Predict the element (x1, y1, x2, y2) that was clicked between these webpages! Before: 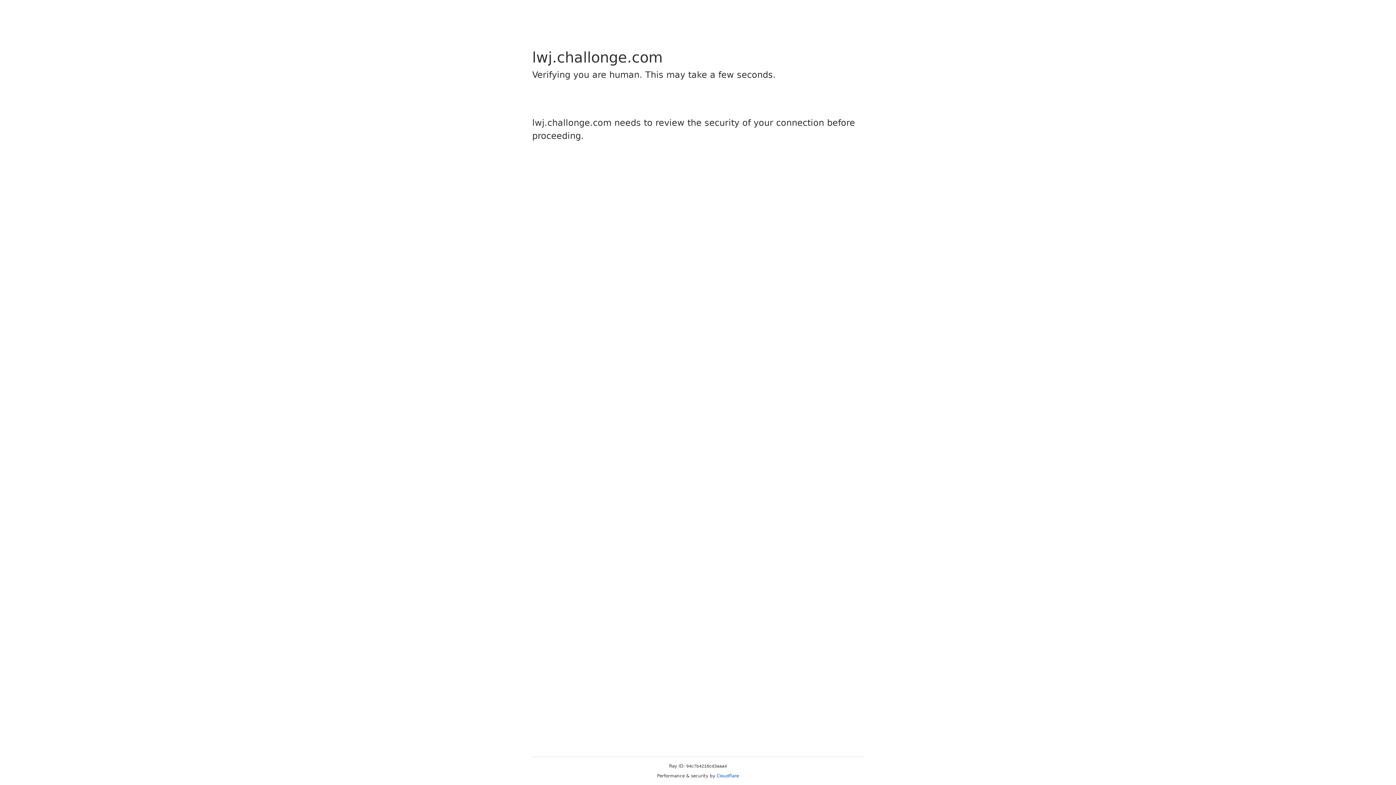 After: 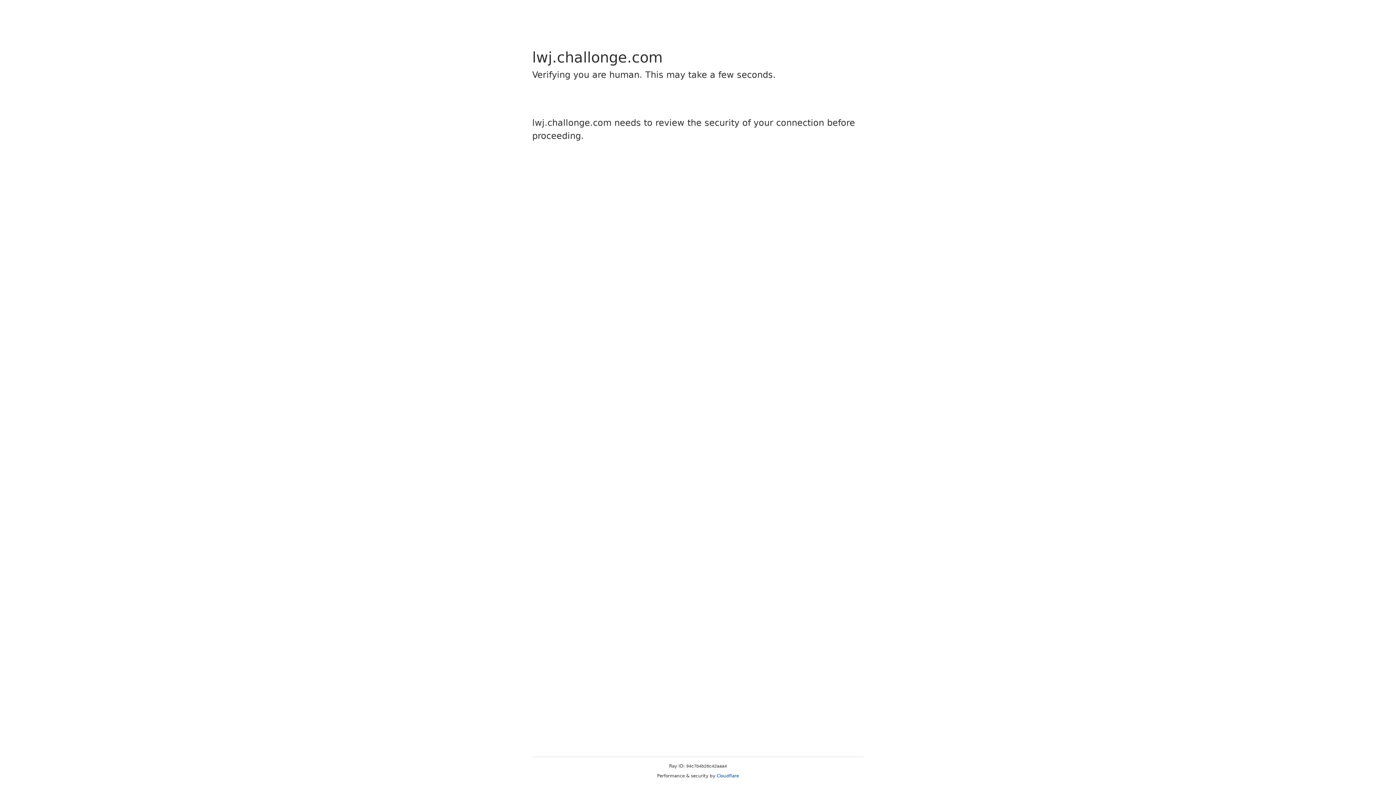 Action: bbox: (716, 773, 739, 778) label: Cloudflare